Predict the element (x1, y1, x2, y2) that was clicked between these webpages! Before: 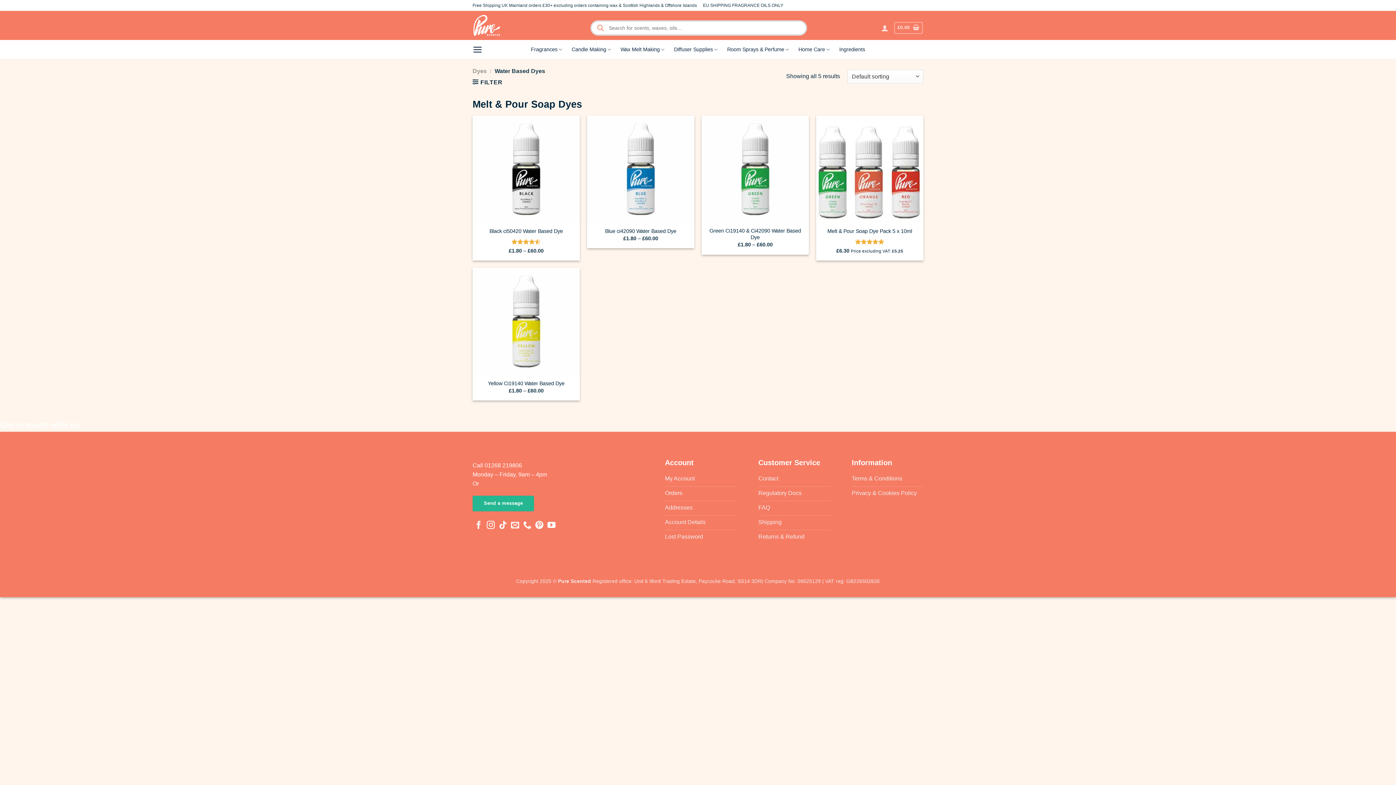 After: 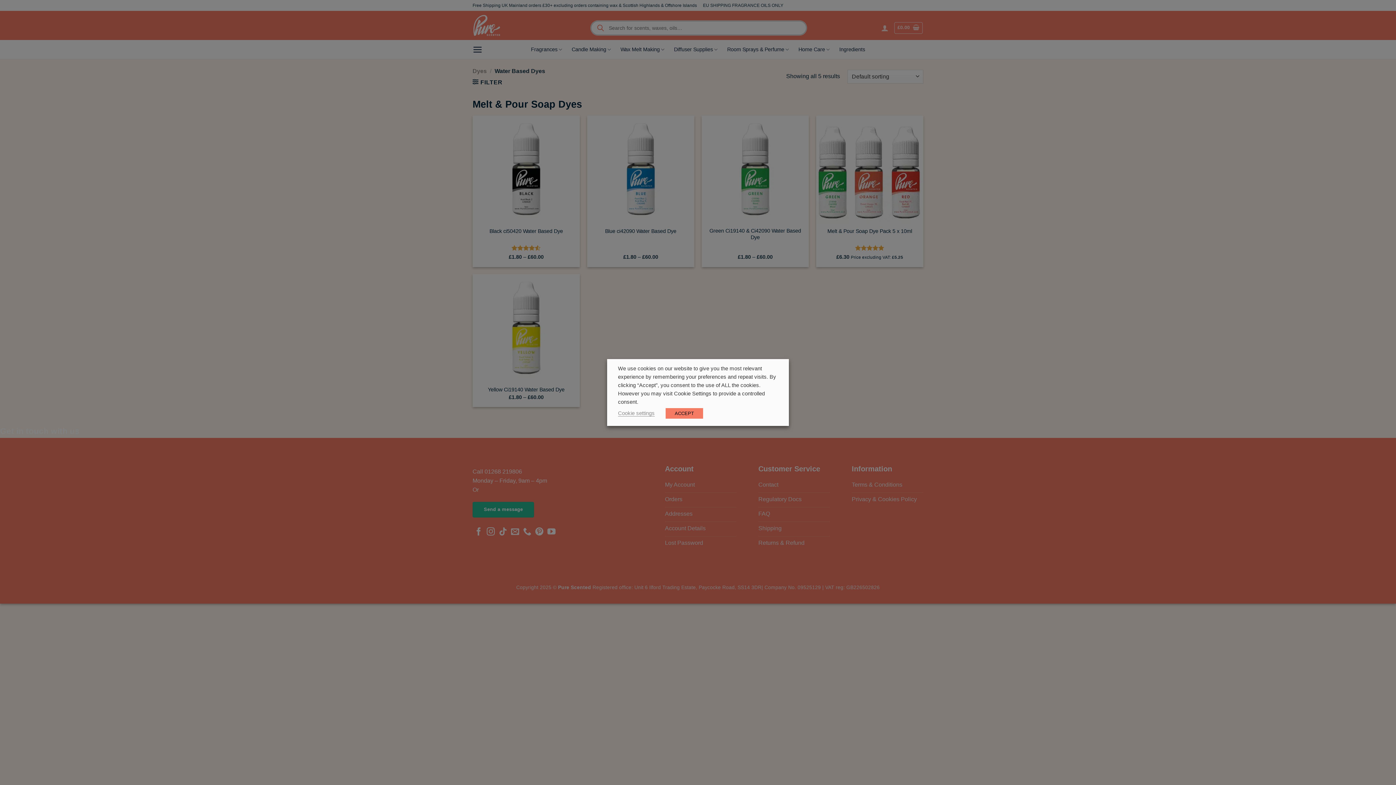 Action: bbox: (674, 40, 717, 58) label: Diffuser Supplies